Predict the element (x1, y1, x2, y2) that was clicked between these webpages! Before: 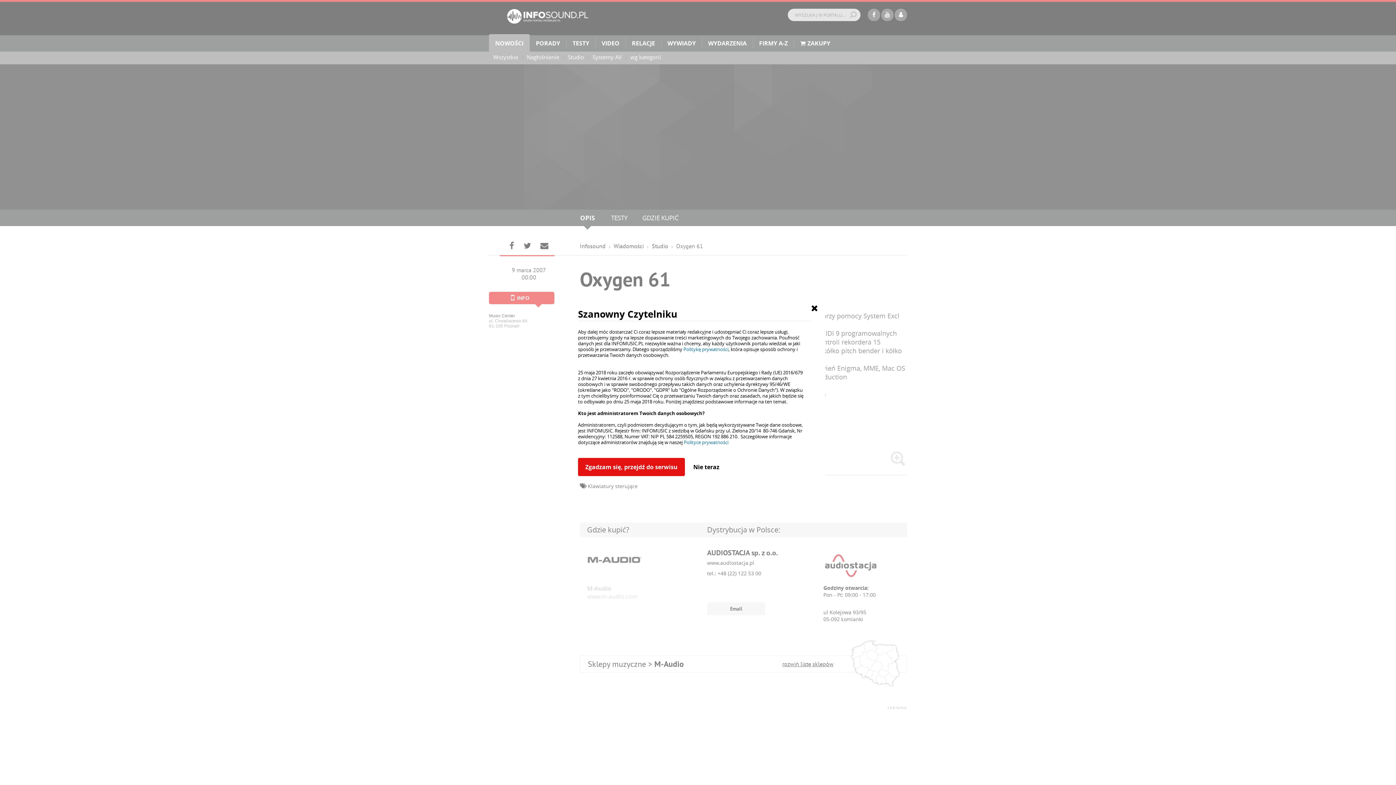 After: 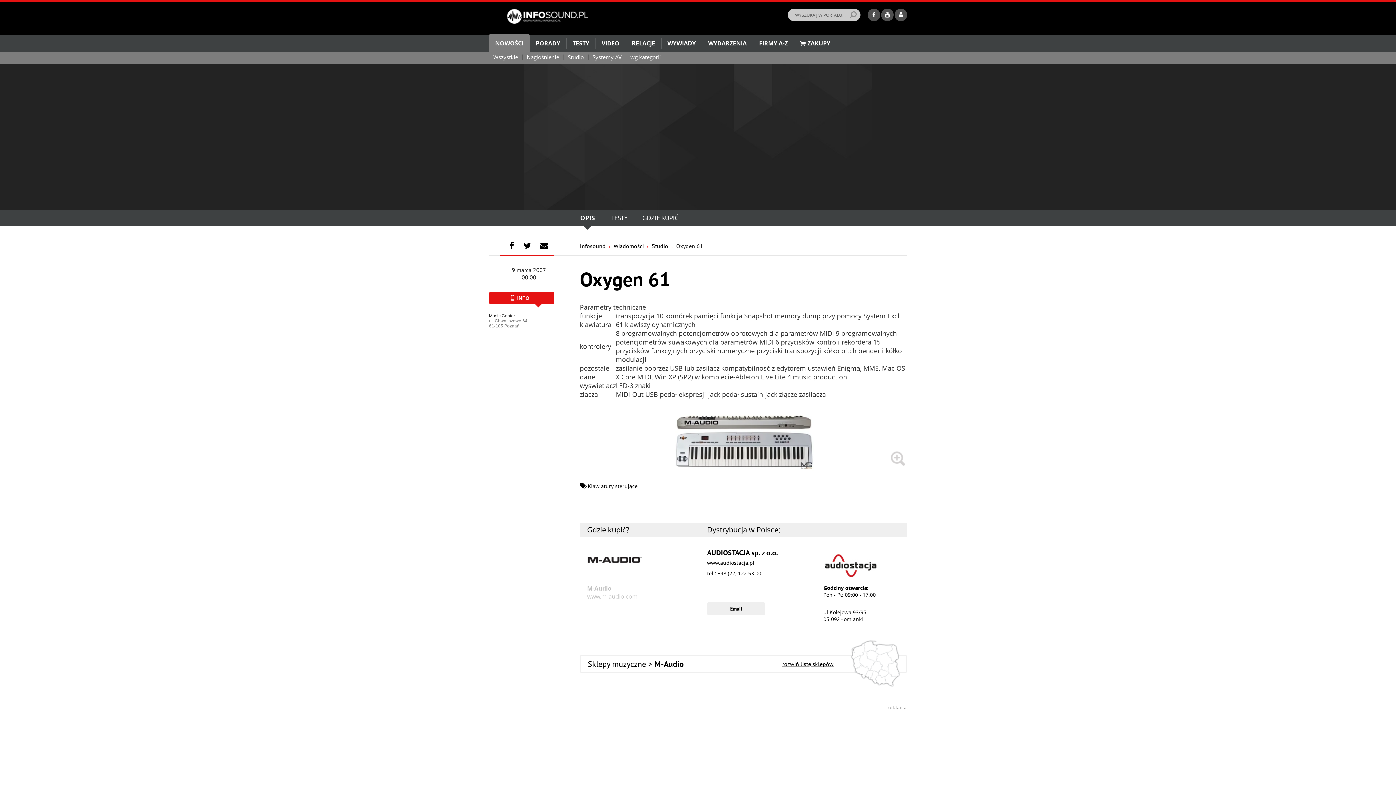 Action: bbox: (811, 303, 818, 312)